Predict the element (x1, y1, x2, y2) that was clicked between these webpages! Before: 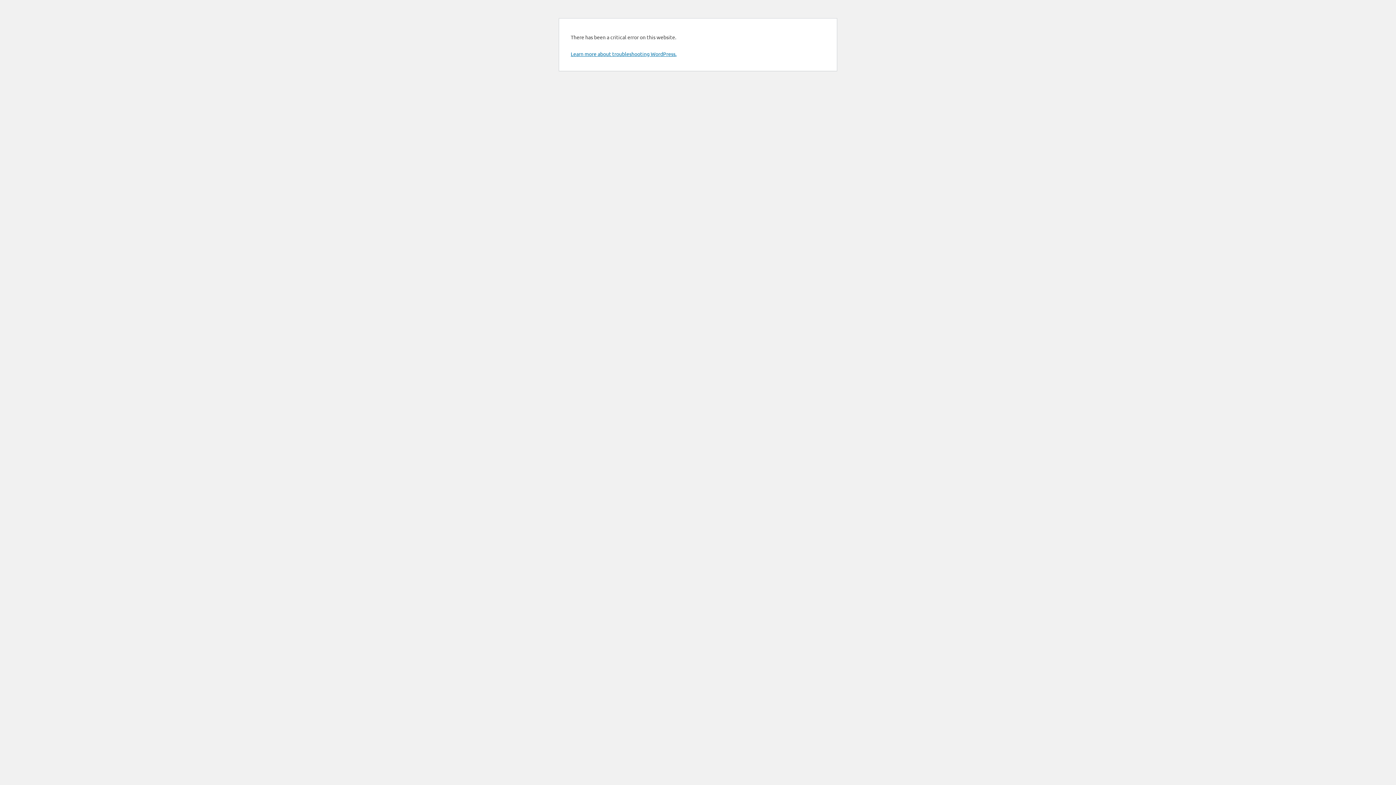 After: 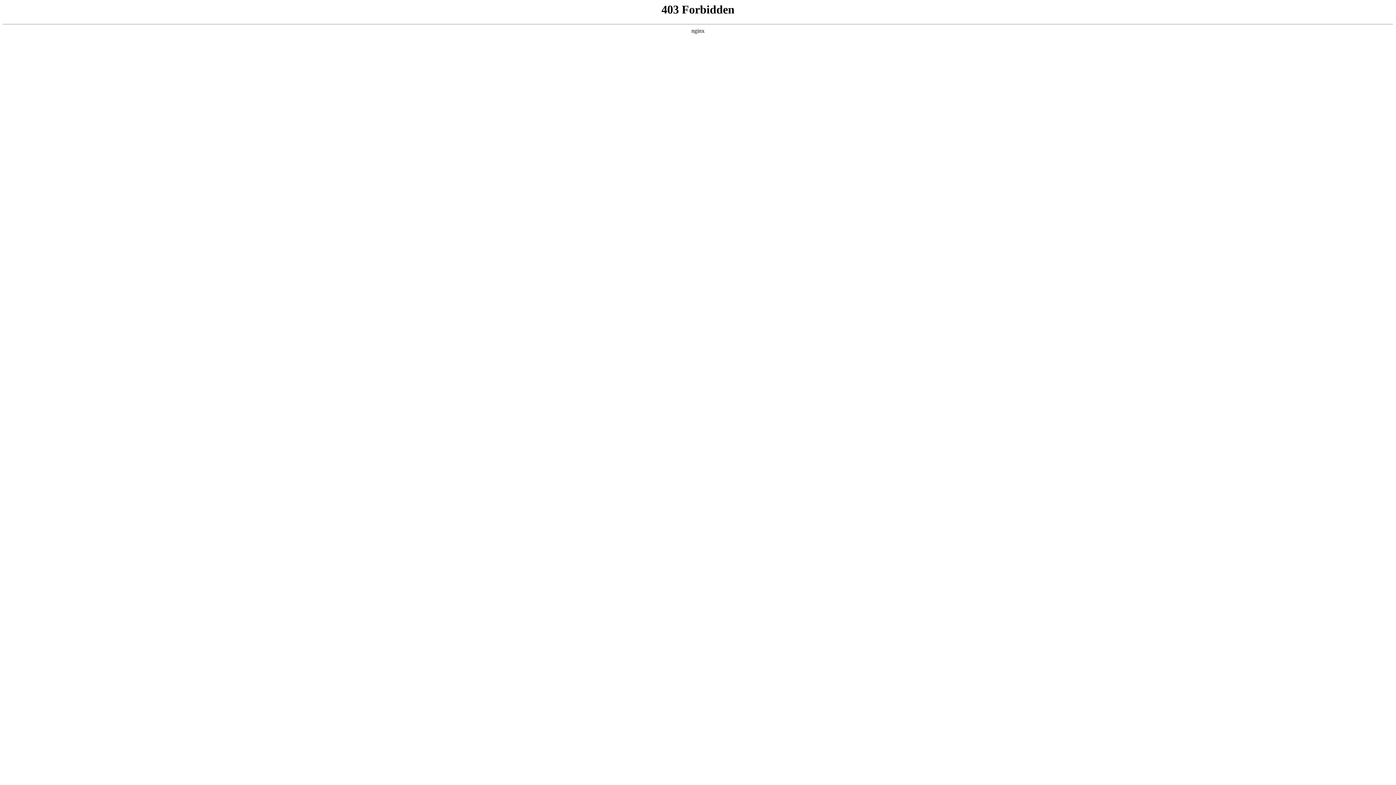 Action: bbox: (570, 50, 676, 57) label: Learn more about troubleshooting WordPress.